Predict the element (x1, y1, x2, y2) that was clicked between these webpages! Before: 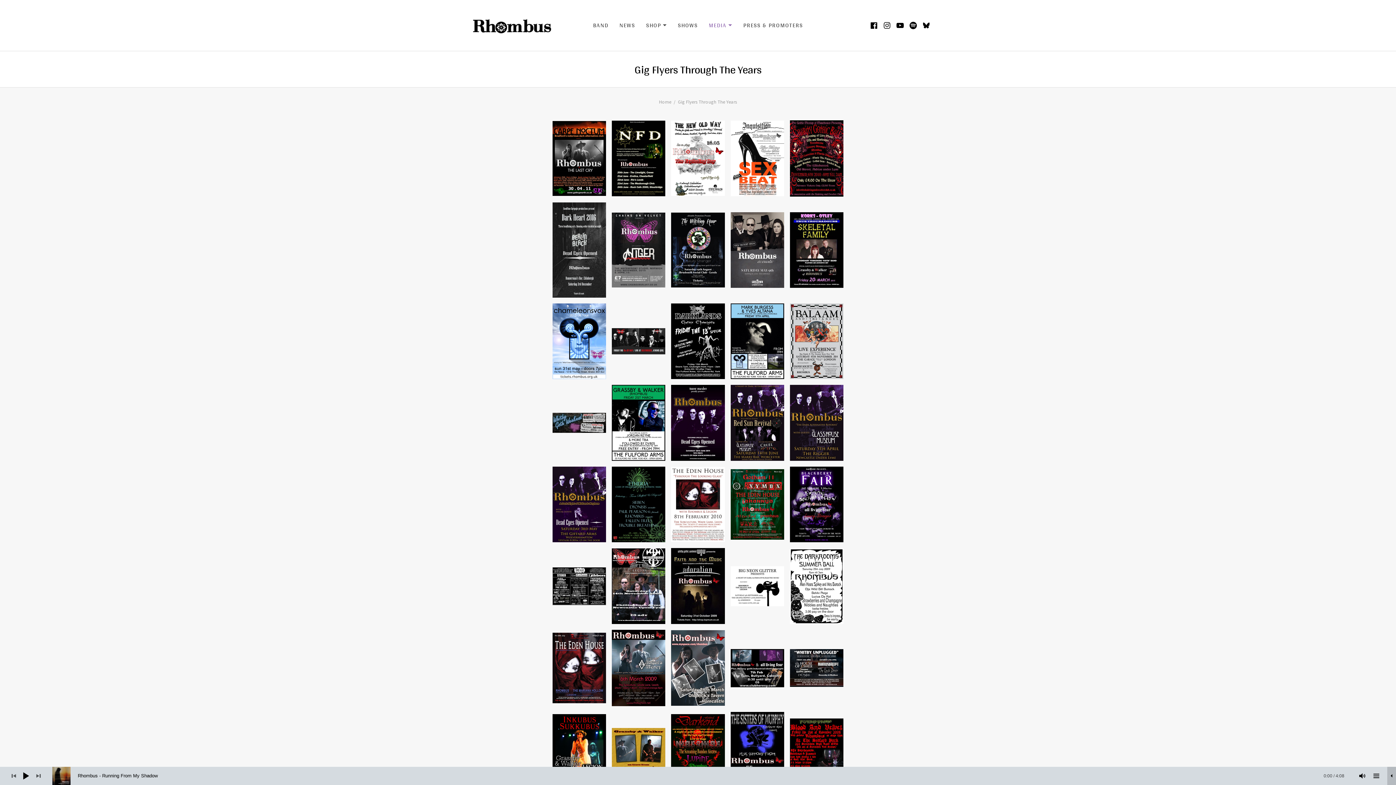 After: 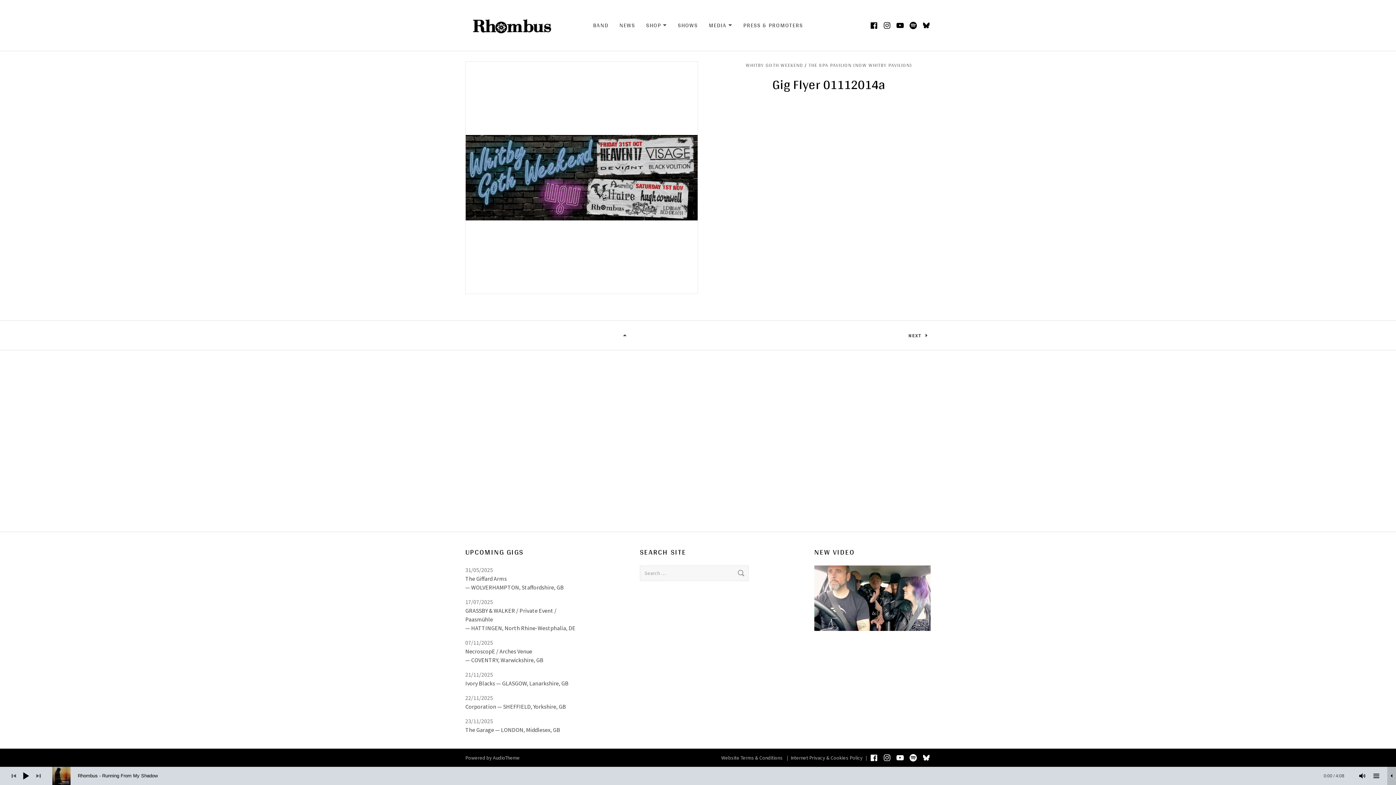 Action: bbox: (552, 413, 606, 432)